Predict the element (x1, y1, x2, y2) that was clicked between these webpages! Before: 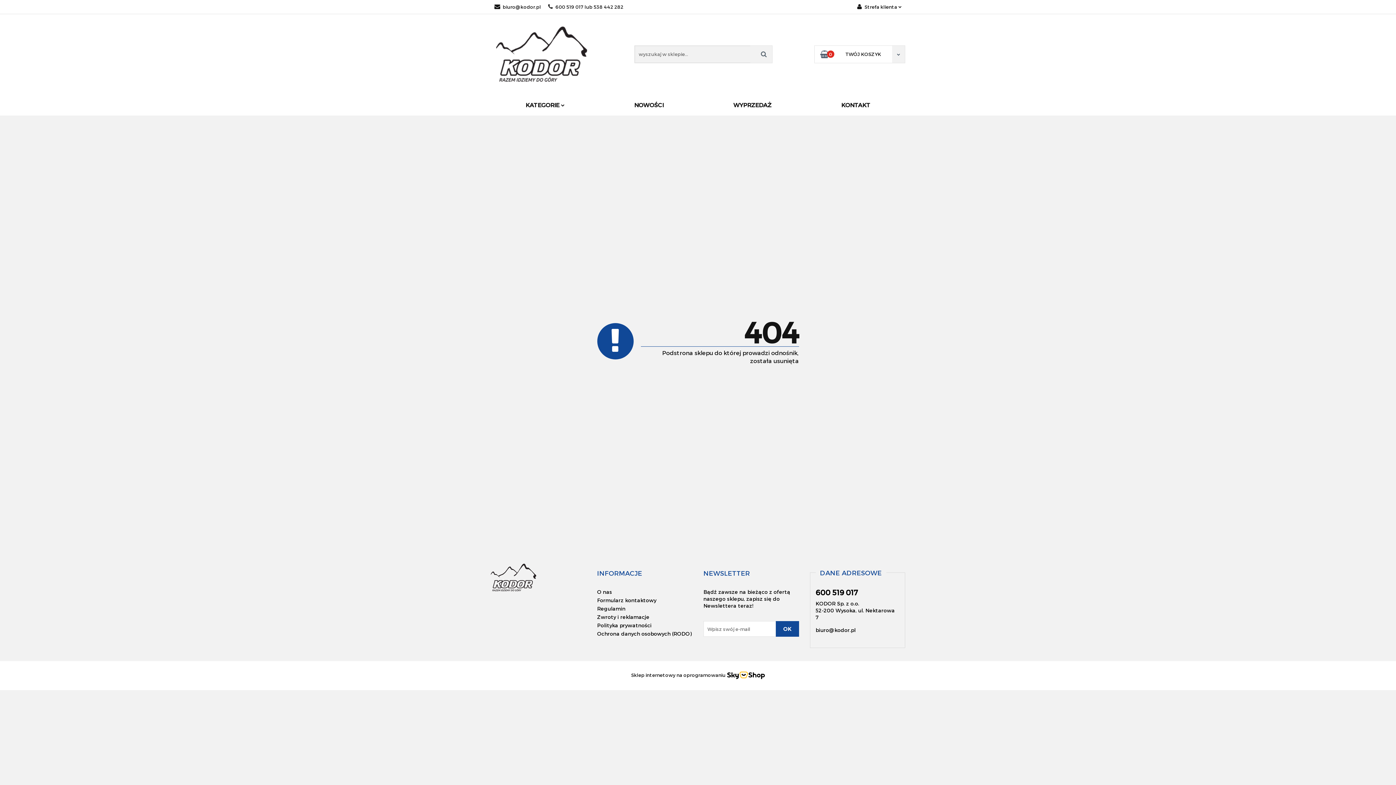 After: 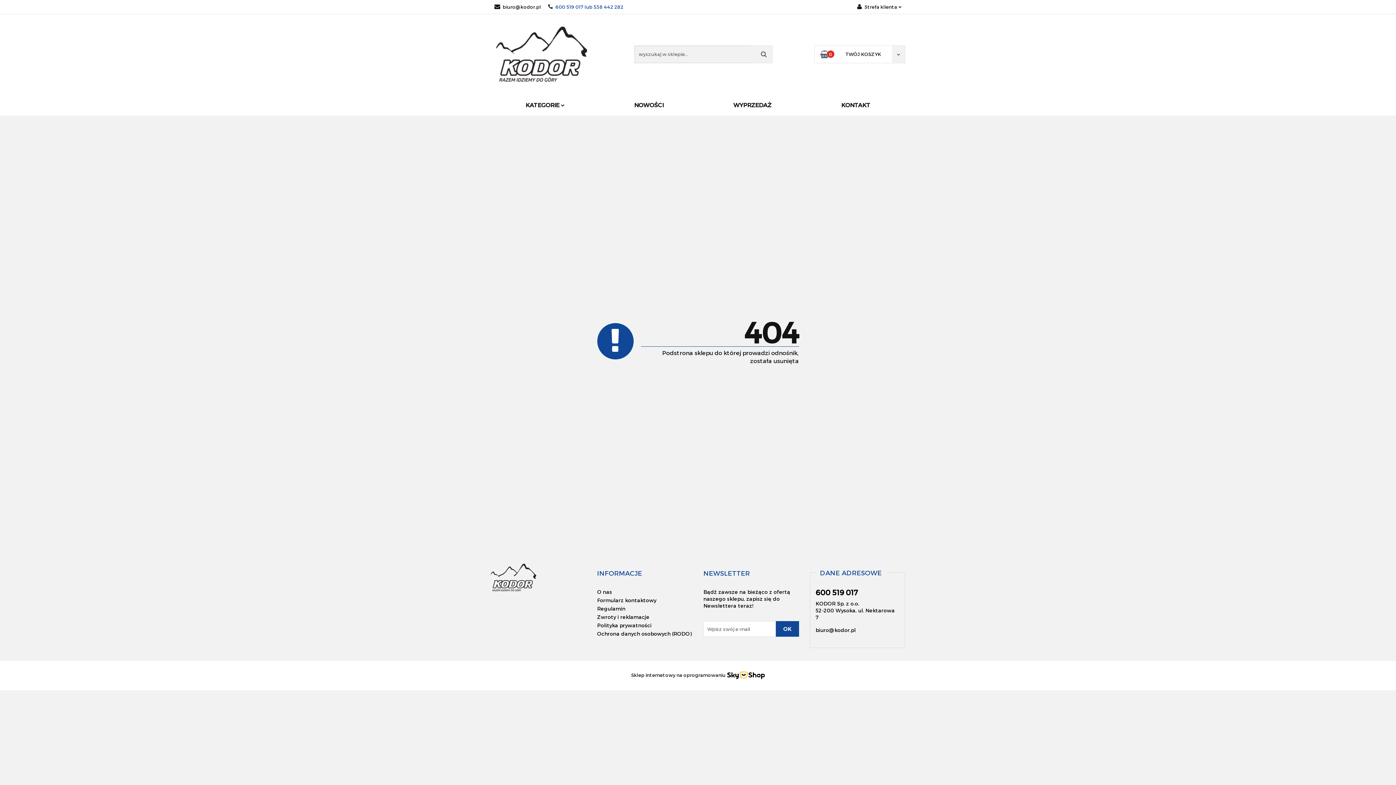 Action: label:  600 519 017 lub 538 442 282 bbox: (548, 4, 623, 9)